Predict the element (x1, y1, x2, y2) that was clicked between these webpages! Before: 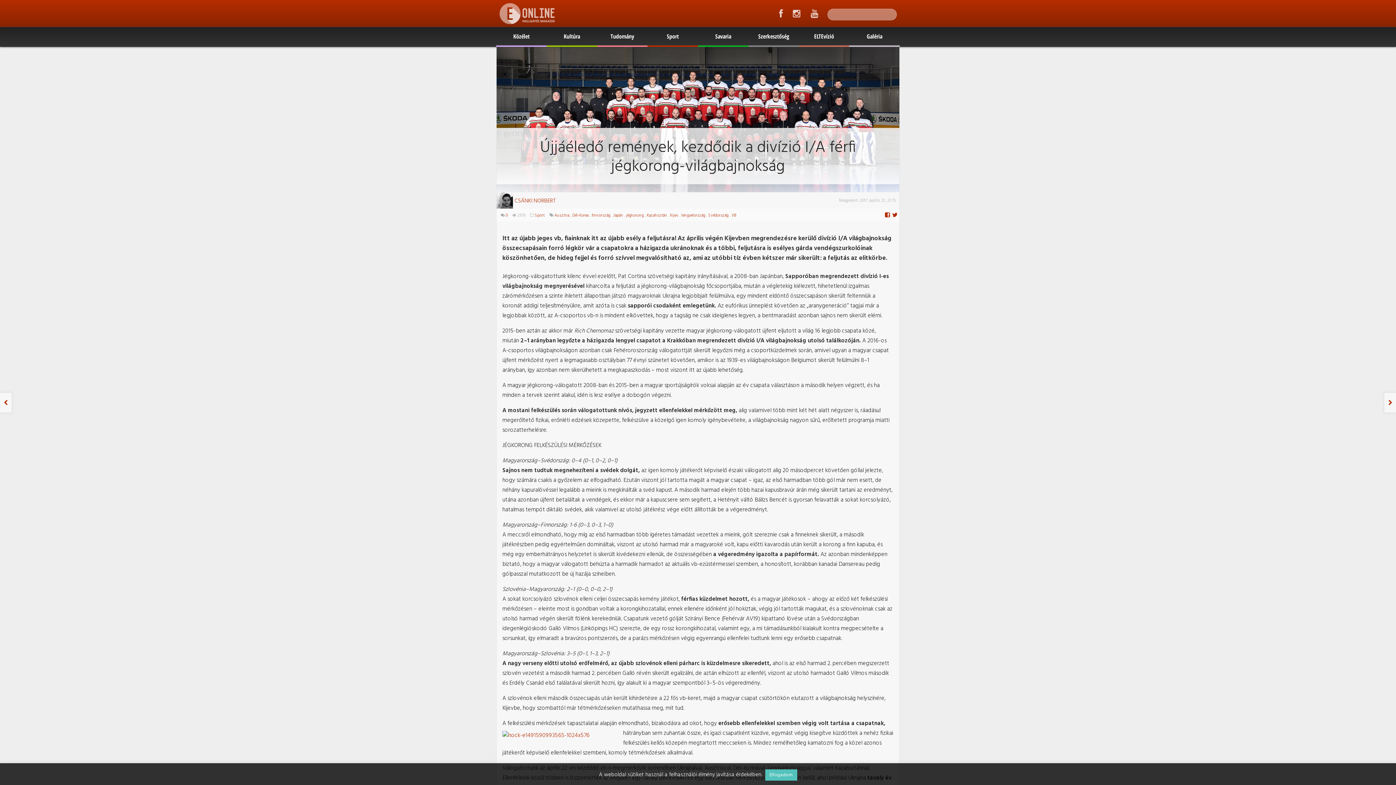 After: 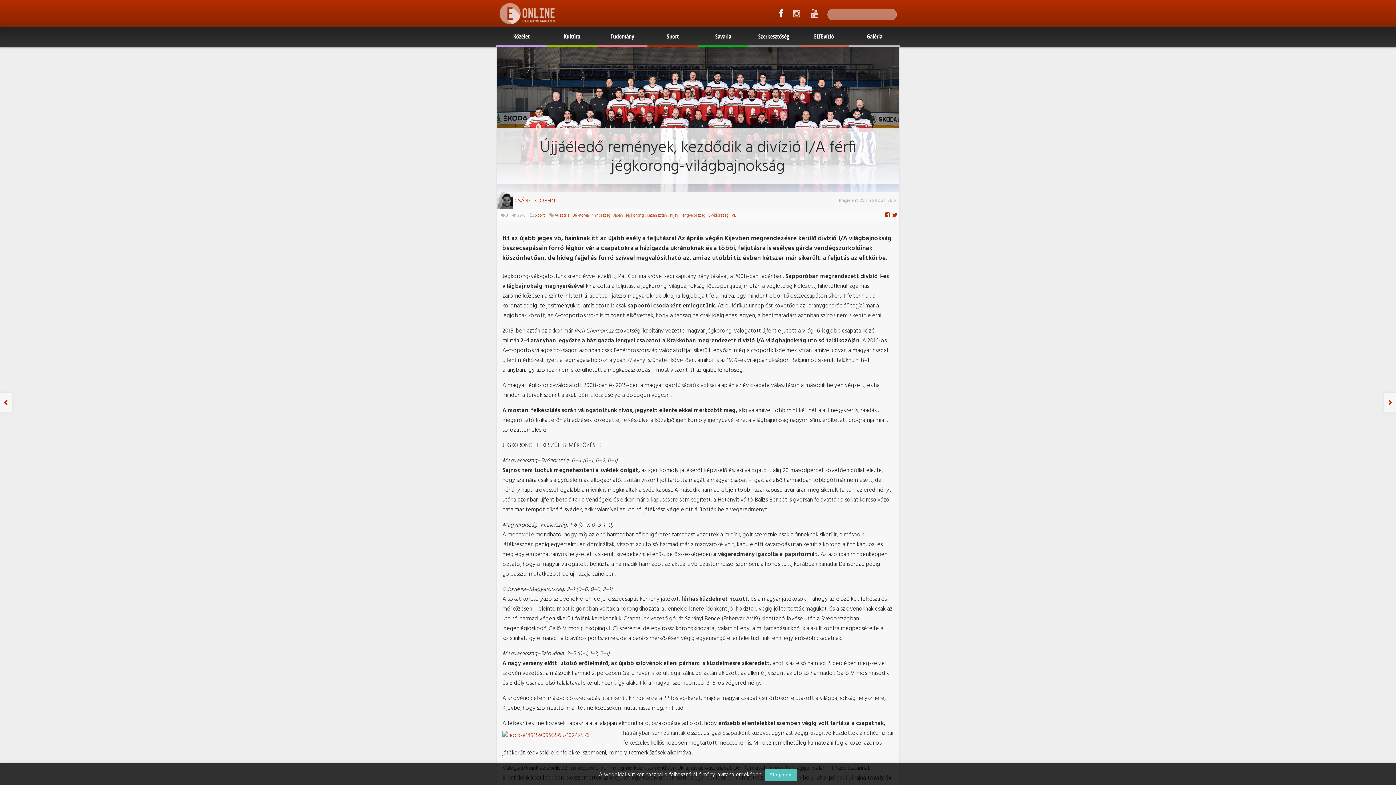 Action: bbox: (774, 4, 787, 24)